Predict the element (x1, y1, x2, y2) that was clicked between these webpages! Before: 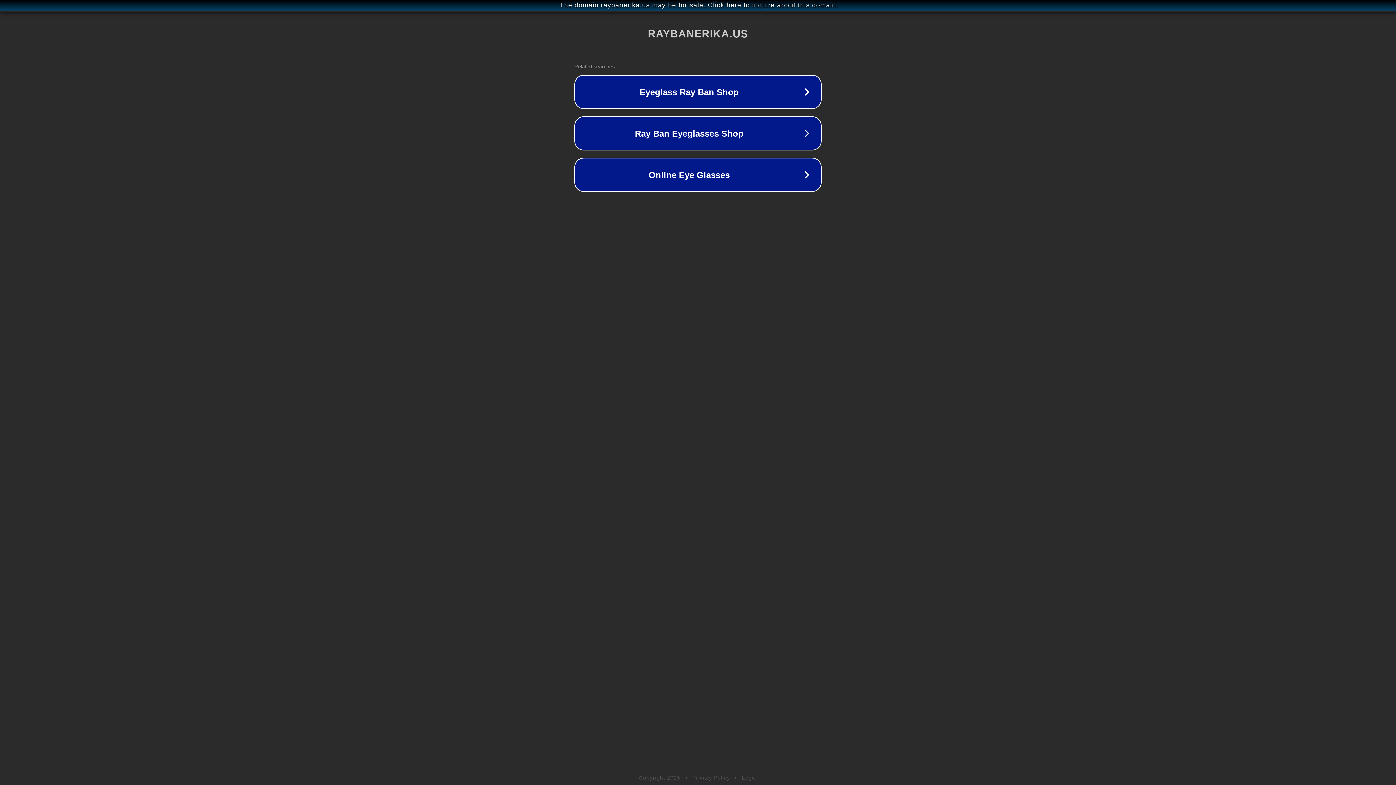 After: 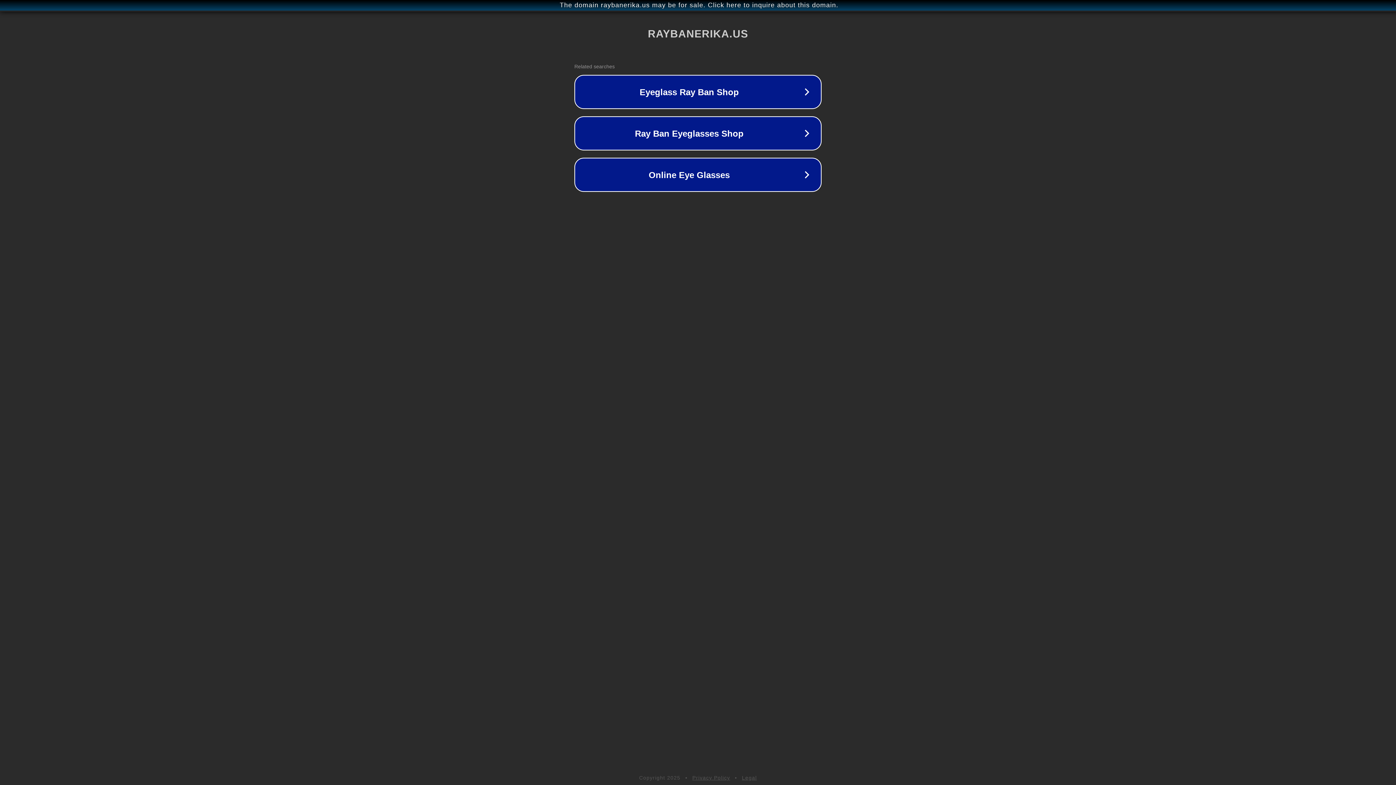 Action: bbox: (692, 775, 730, 781) label: Privacy Policy